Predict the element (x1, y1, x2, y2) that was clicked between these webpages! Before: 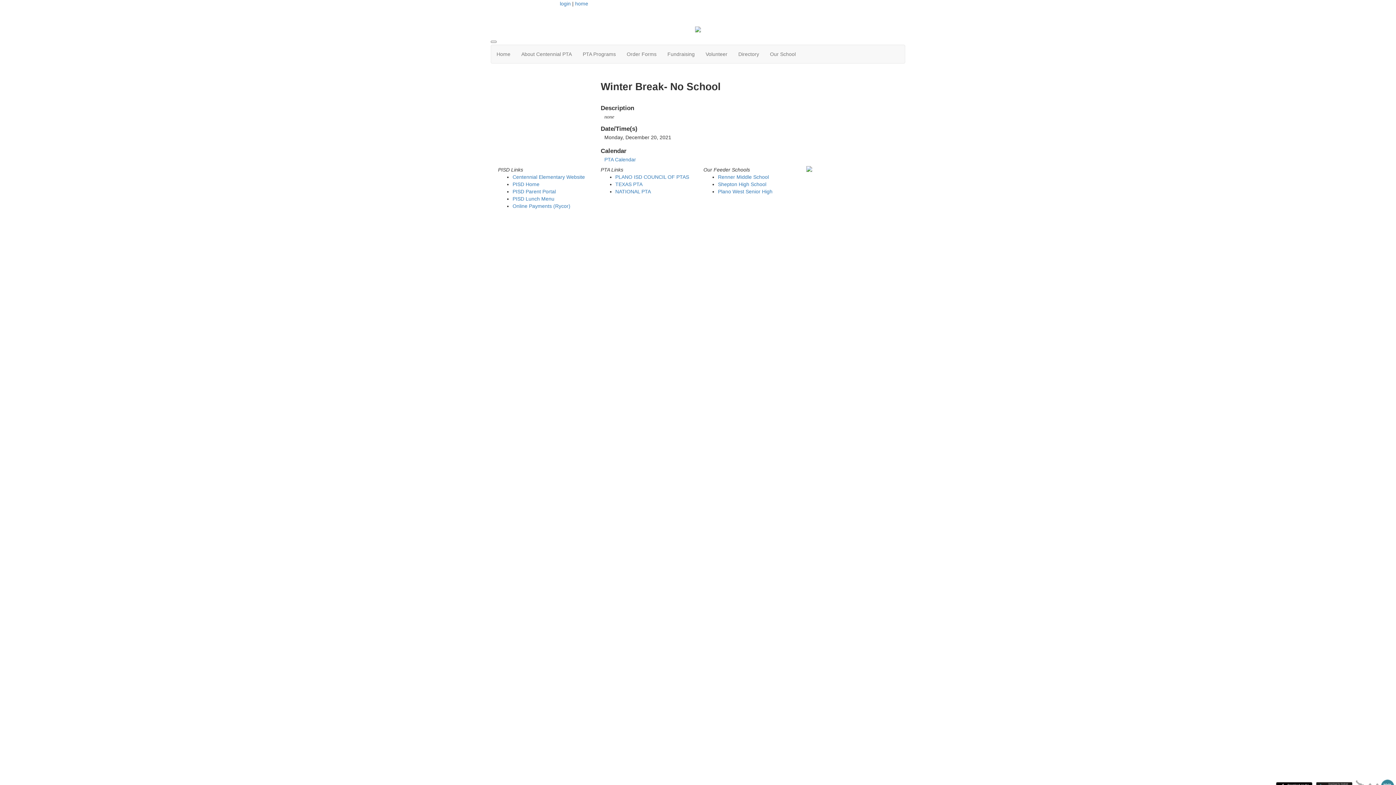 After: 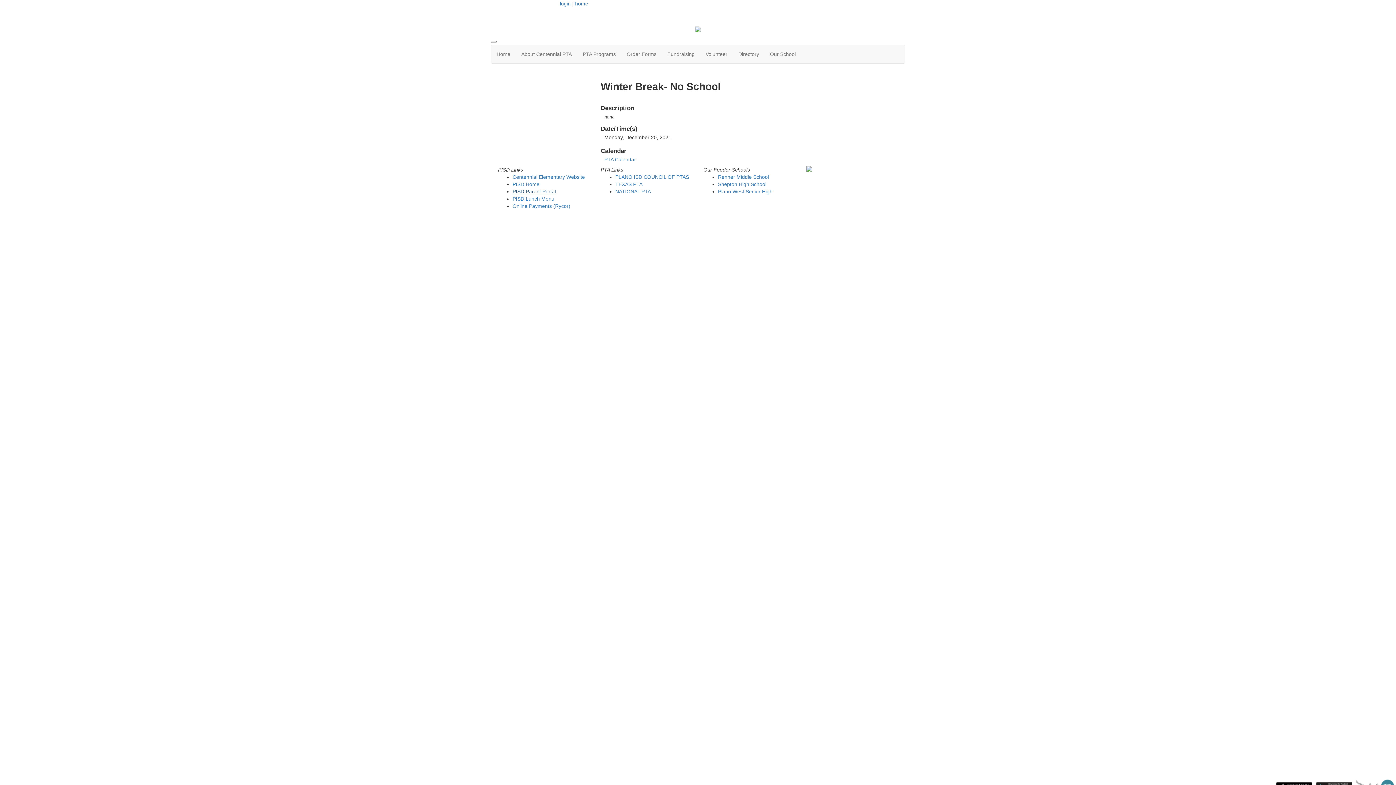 Action: label: PISD Parent Portal bbox: (512, 188, 556, 194)